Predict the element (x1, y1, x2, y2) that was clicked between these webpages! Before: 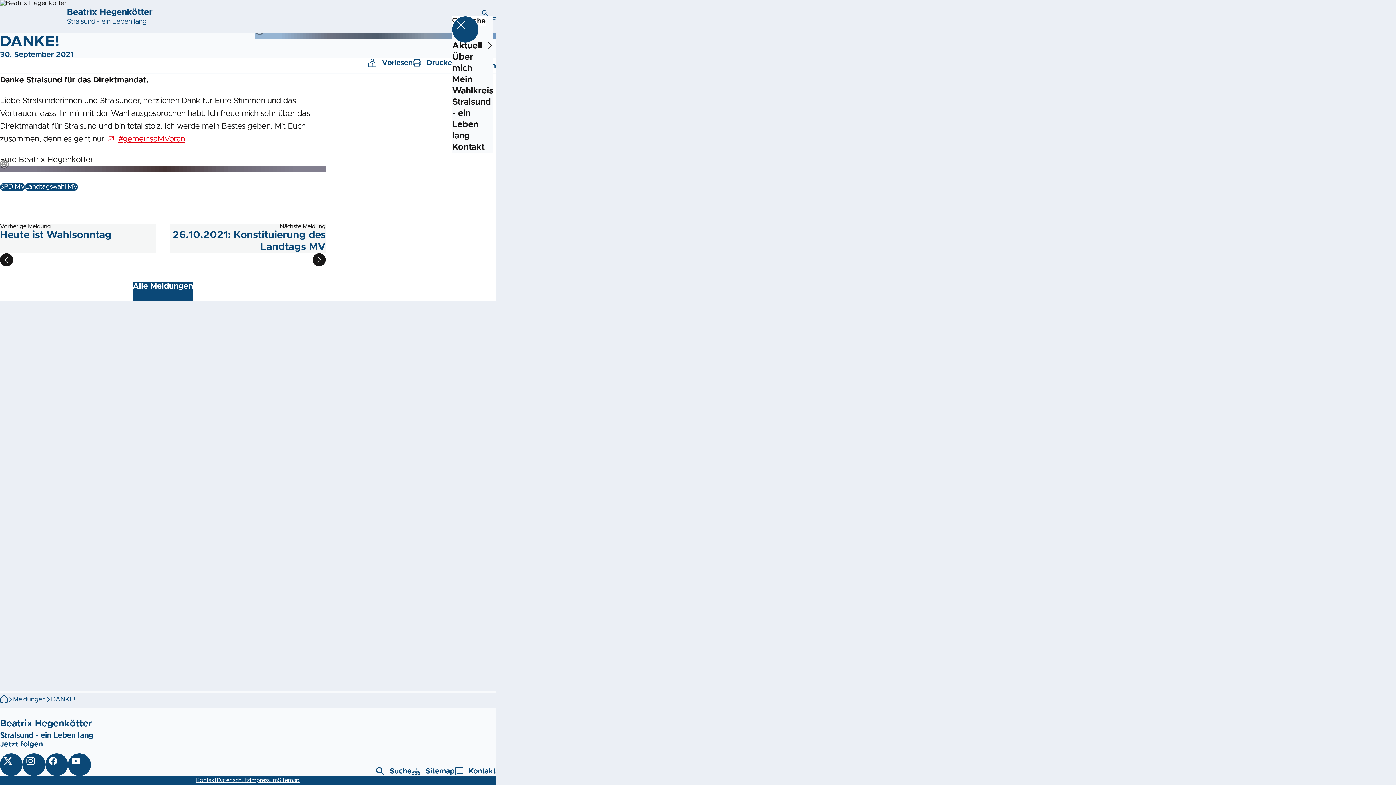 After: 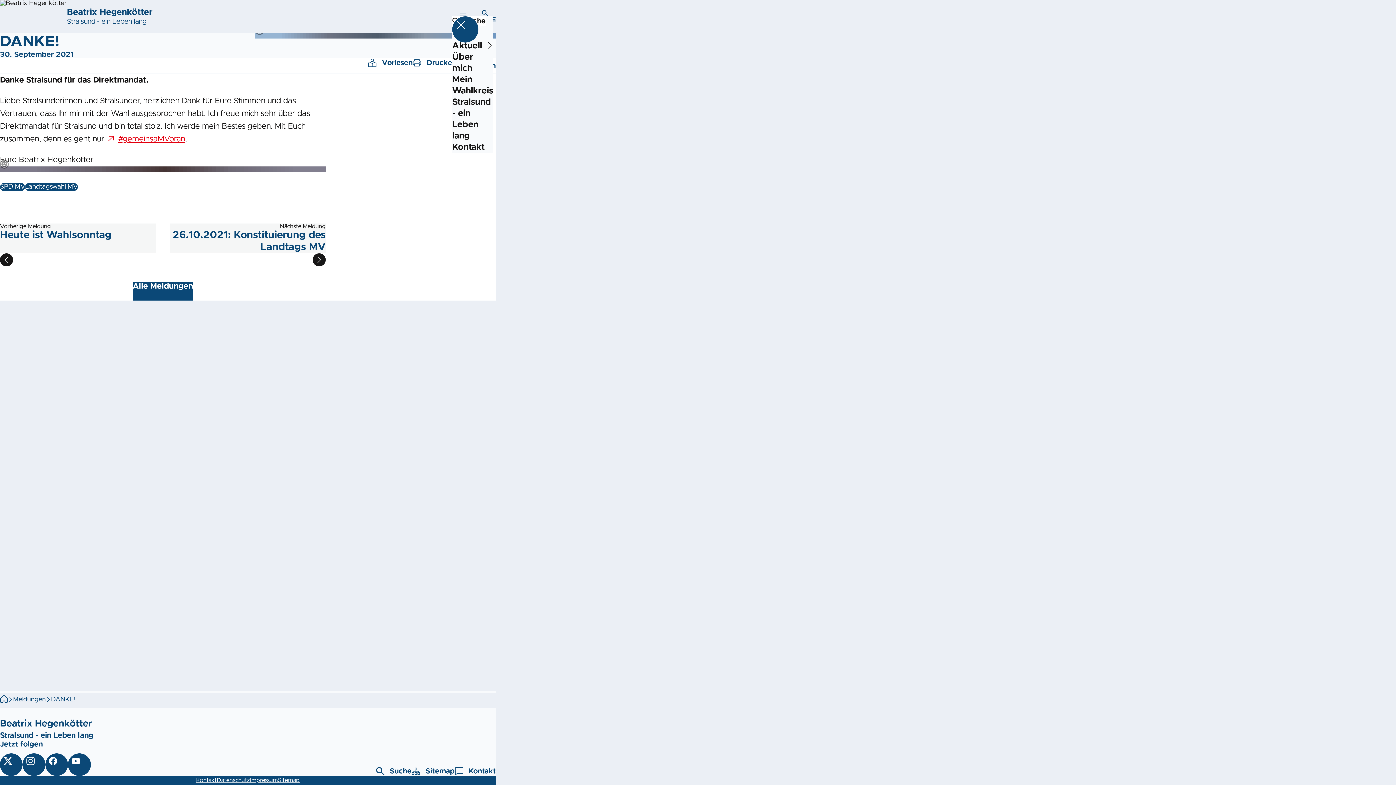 Action: bbox: (0, 159, 8, 168)